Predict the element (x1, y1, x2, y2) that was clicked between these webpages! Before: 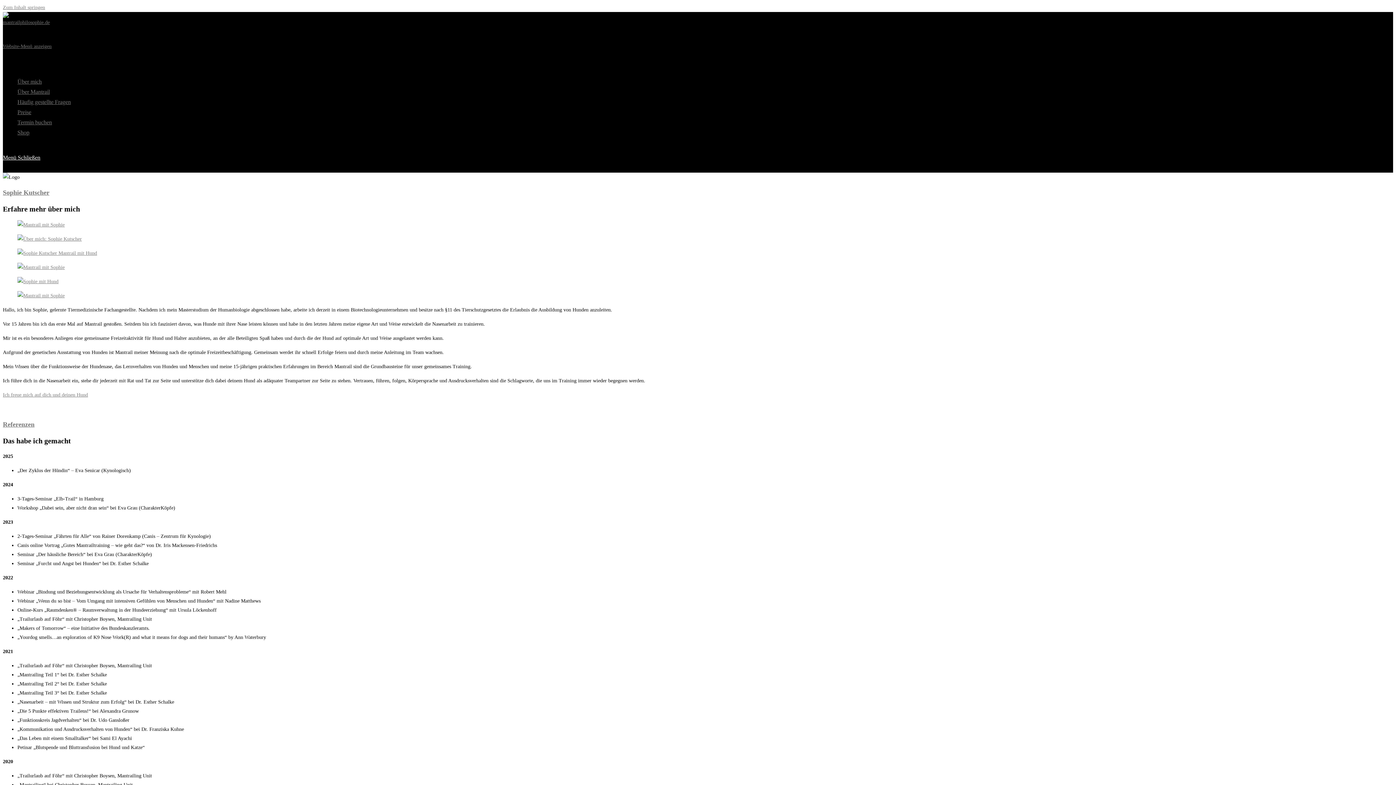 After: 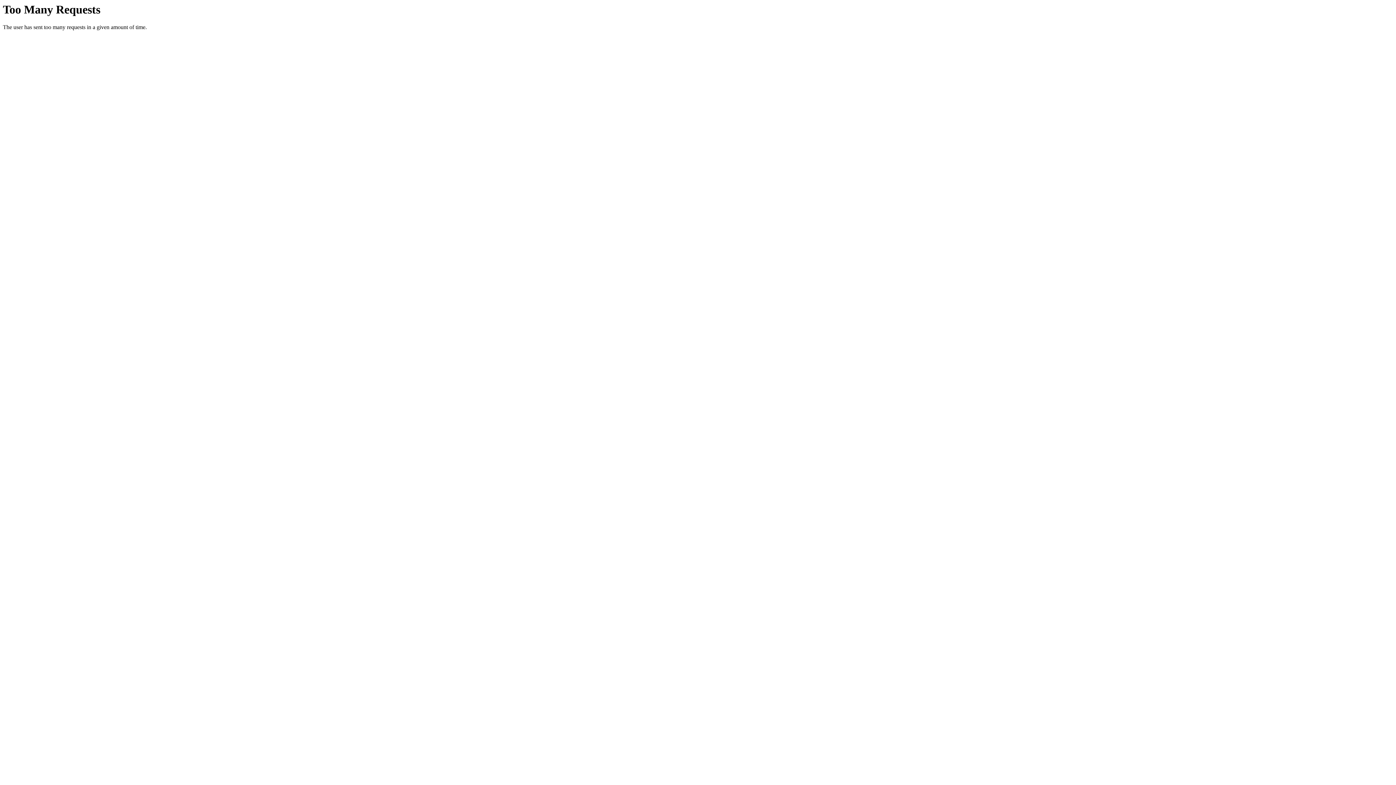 Action: bbox: (2, 220, 1393, 229)